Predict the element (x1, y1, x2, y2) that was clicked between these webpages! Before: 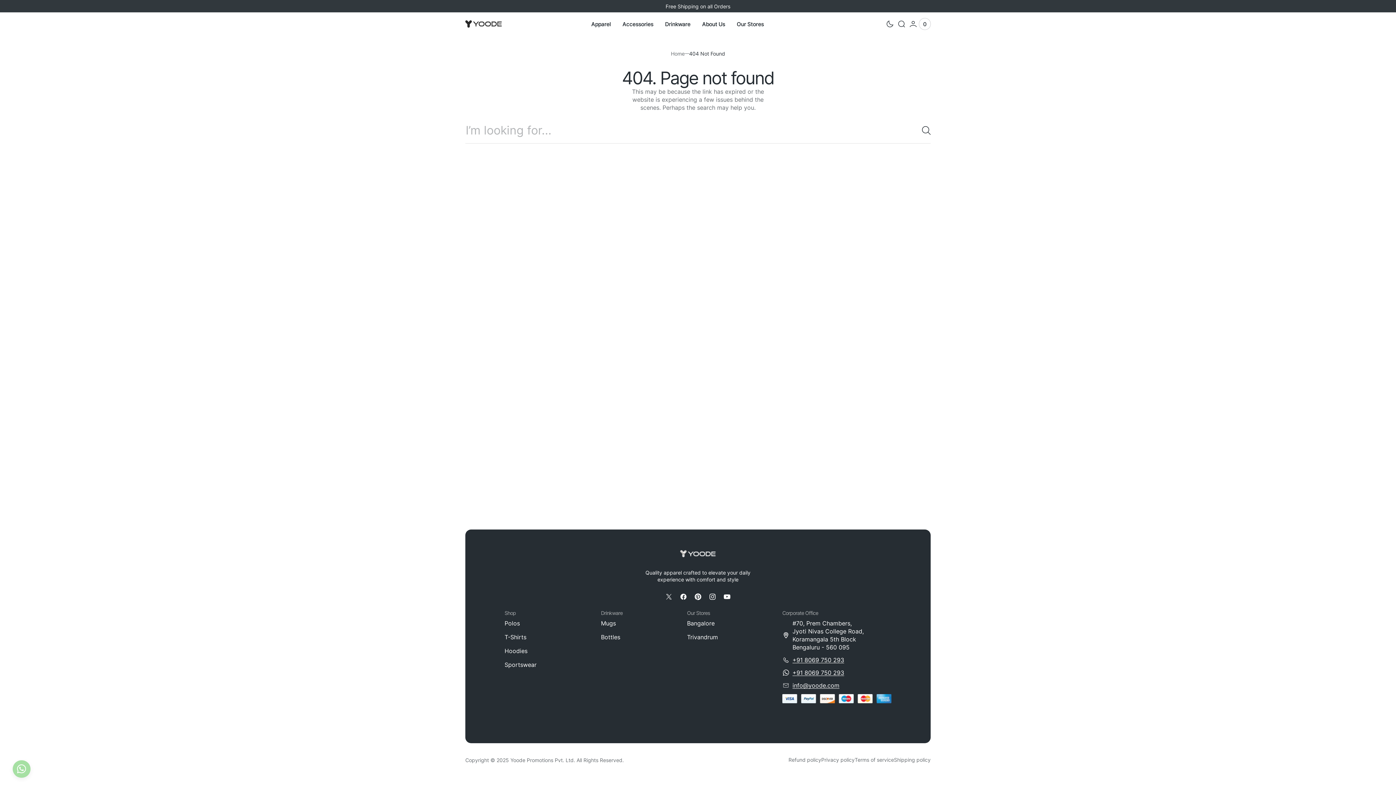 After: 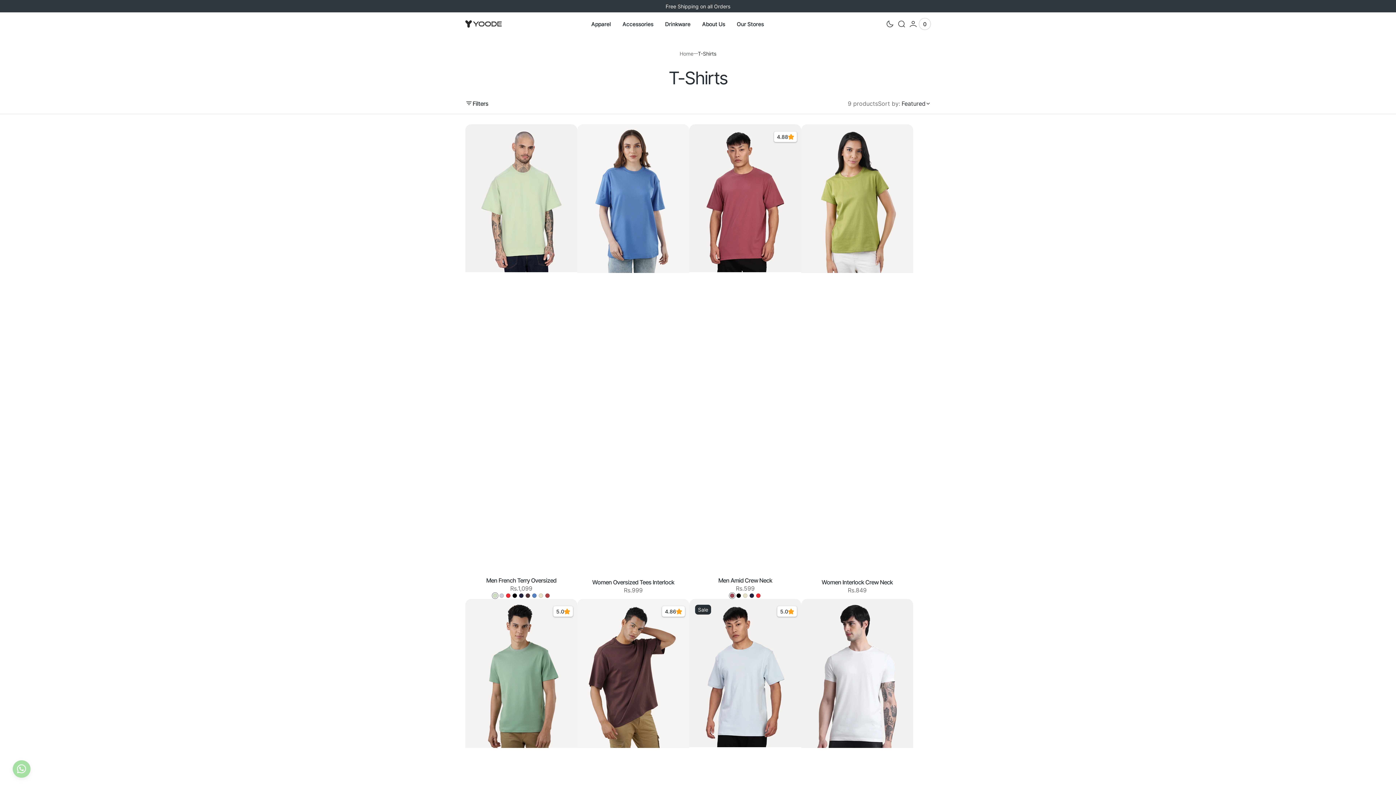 Action: label: T-Shirts bbox: (504, 630, 526, 644)